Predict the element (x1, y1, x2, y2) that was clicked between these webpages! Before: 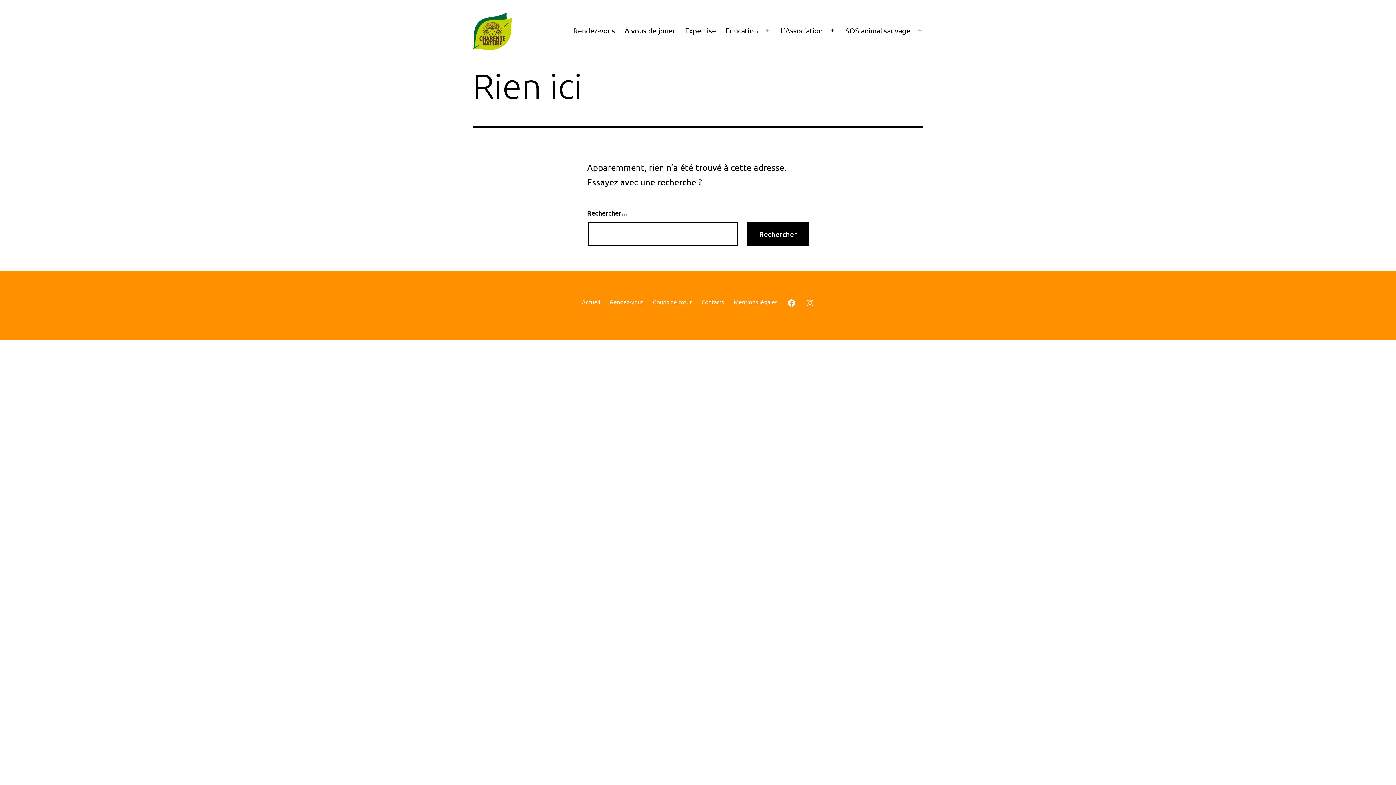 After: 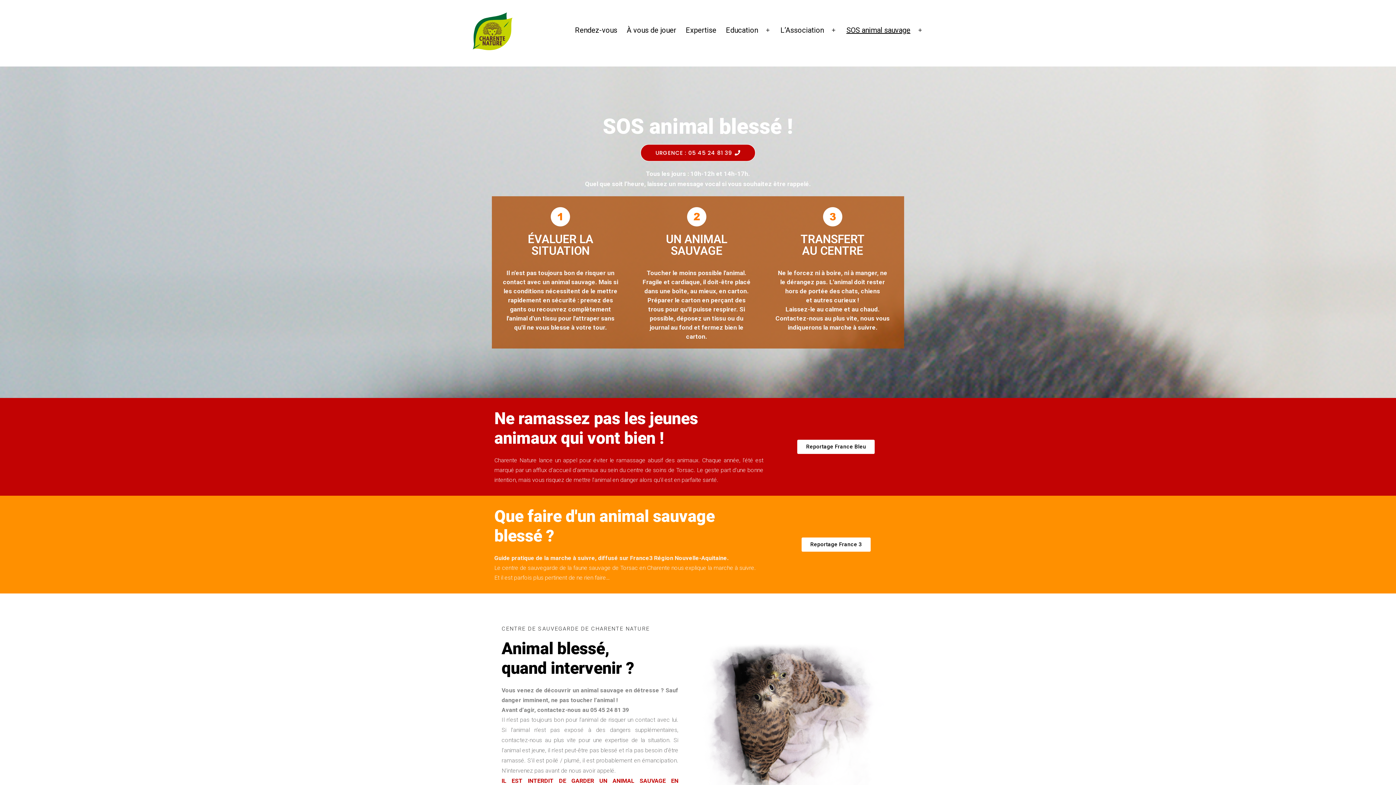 Action: bbox: (840, 21, 915, 39) label: SOS animal sauvage